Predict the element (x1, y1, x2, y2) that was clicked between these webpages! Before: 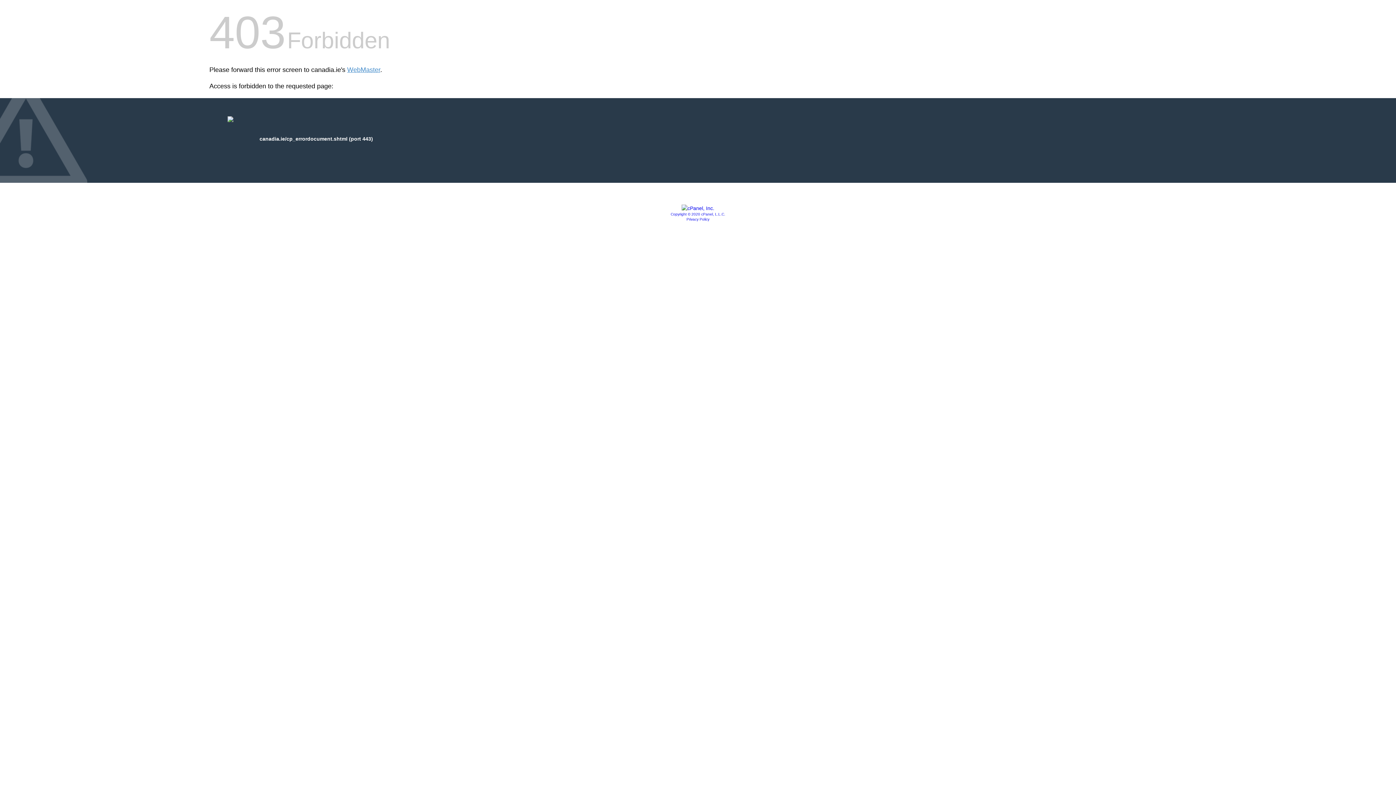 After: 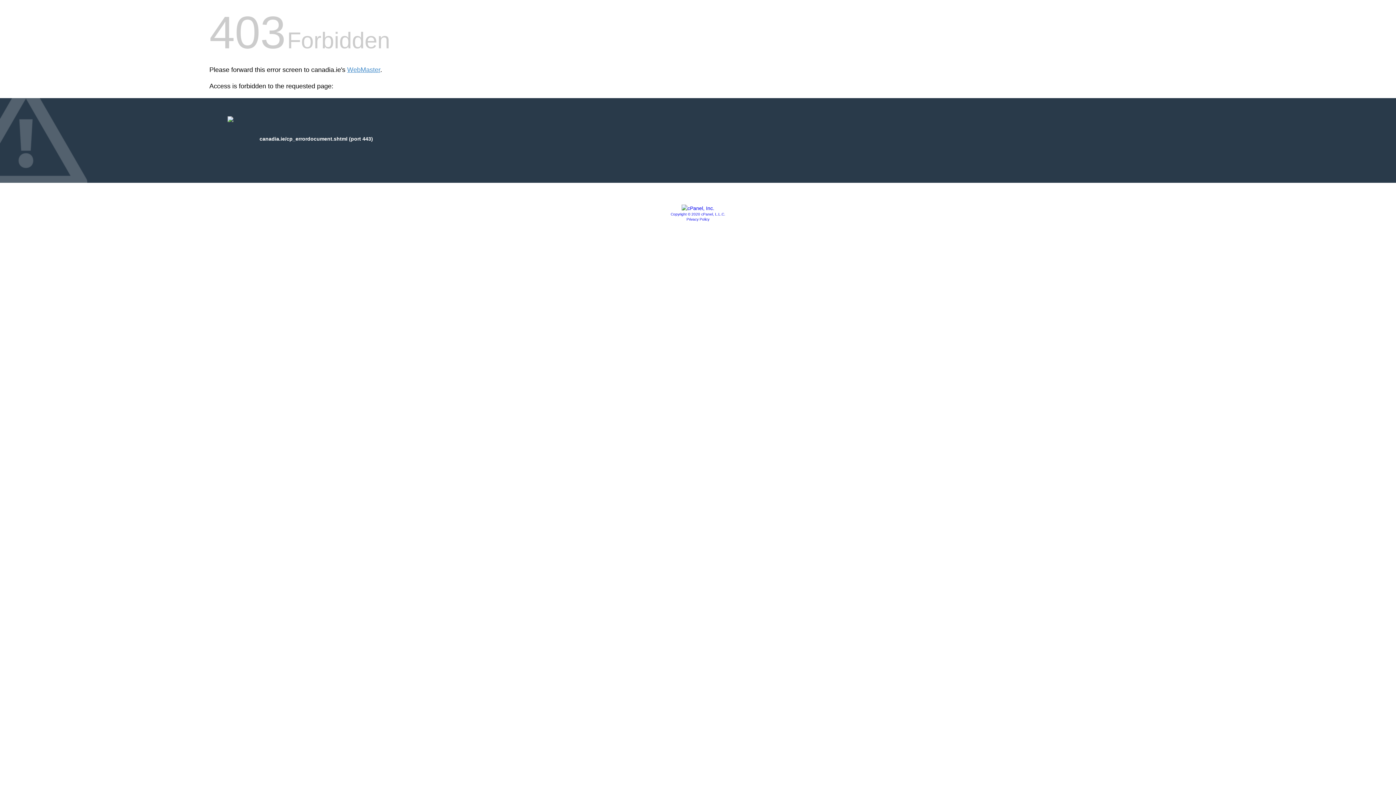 Action: bbox: (681, 205, 714, 211)